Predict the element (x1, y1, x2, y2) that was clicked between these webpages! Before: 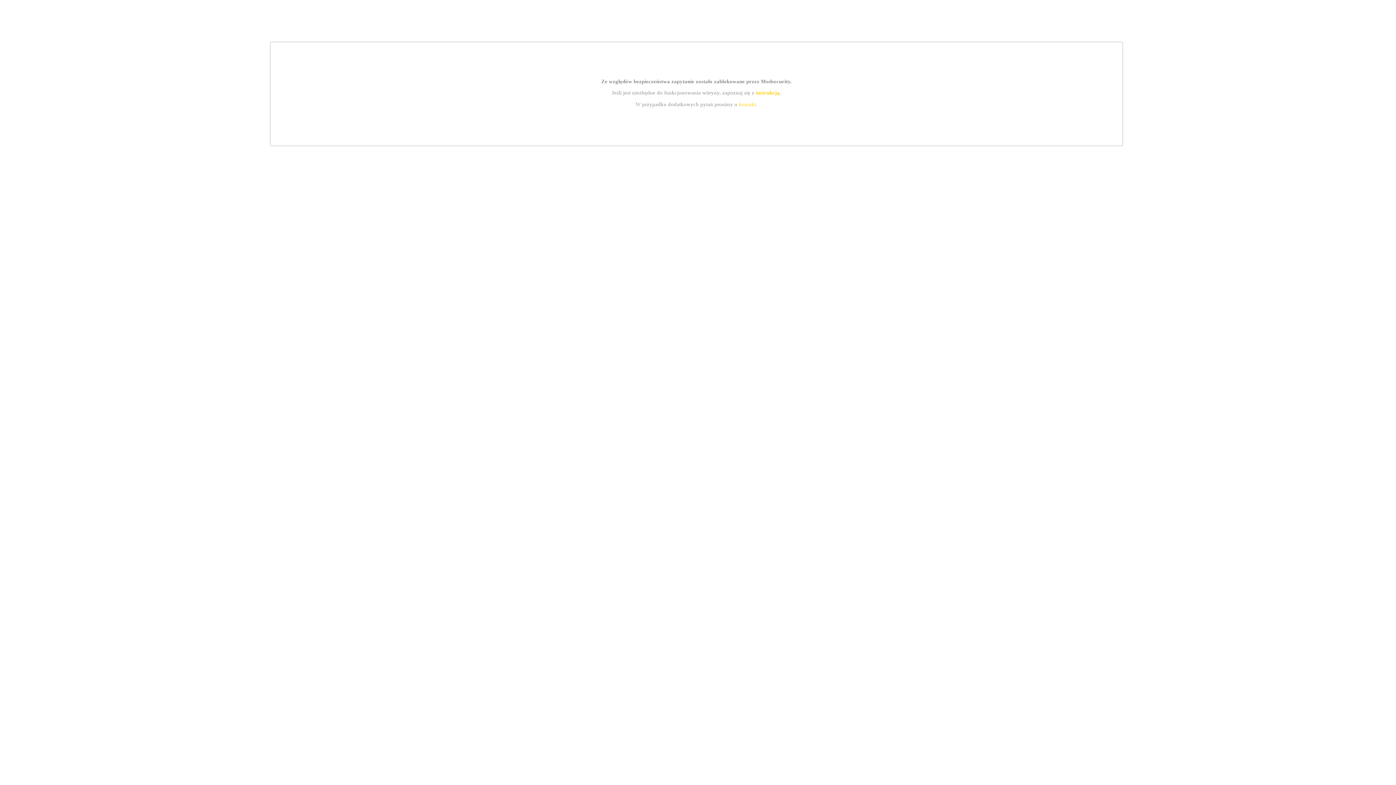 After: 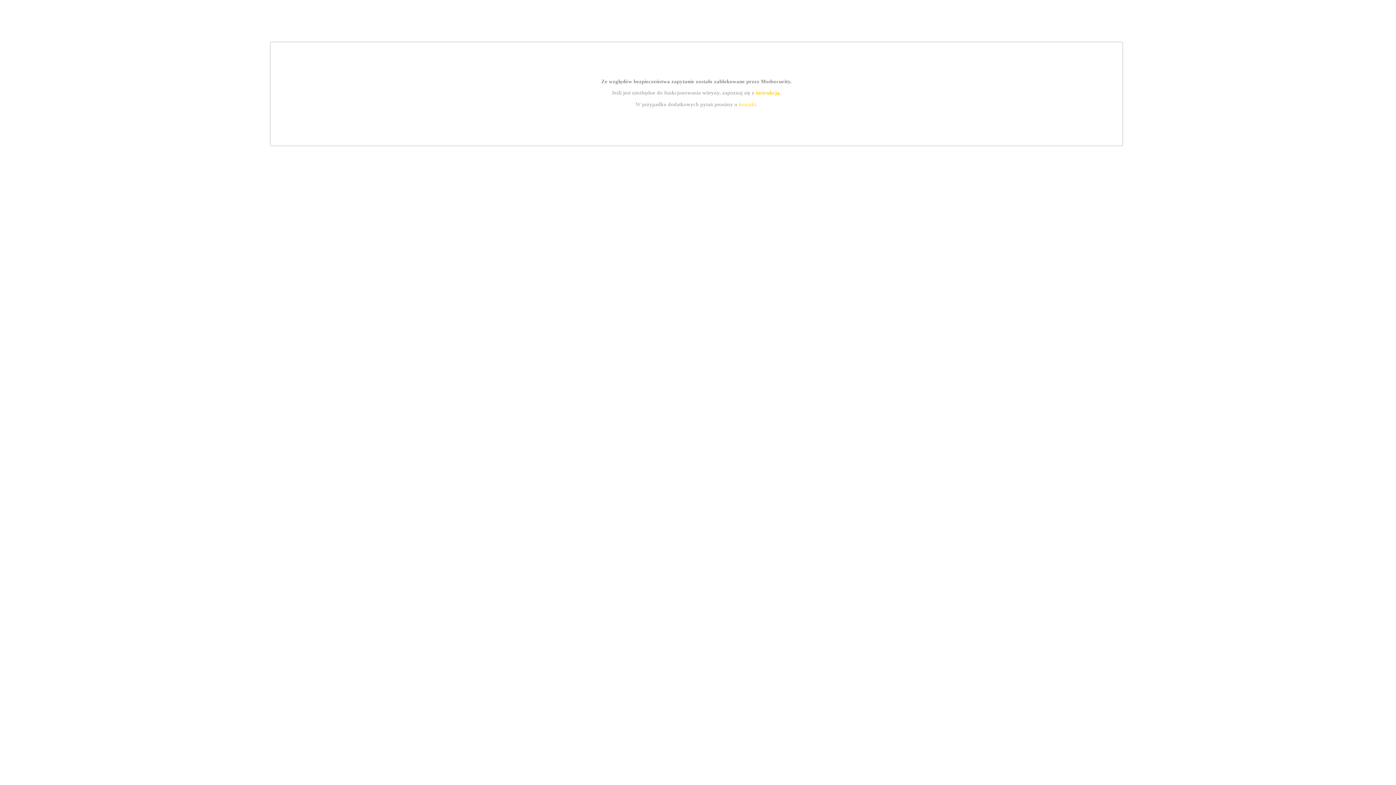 Action: label: instrukcją bbox: (755, 89, 779, 95)